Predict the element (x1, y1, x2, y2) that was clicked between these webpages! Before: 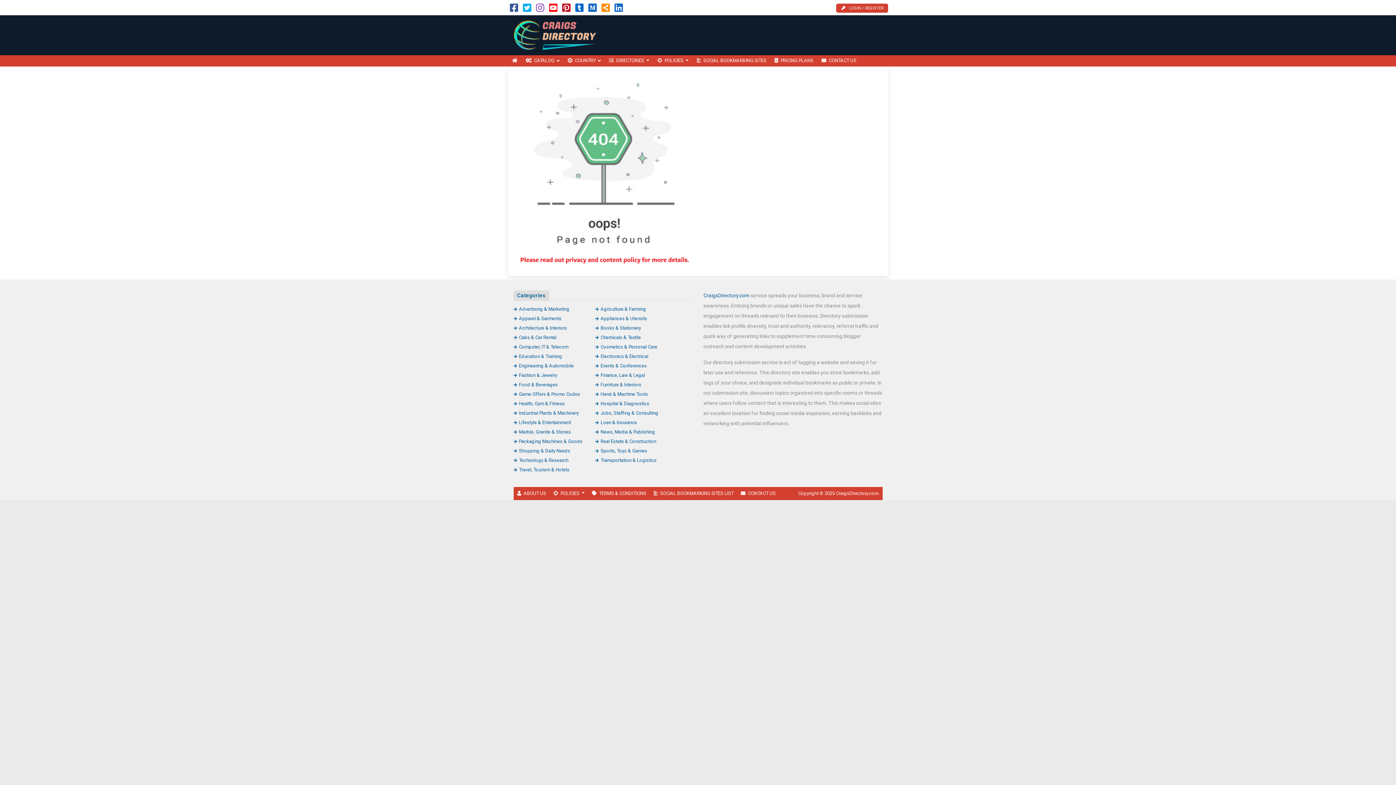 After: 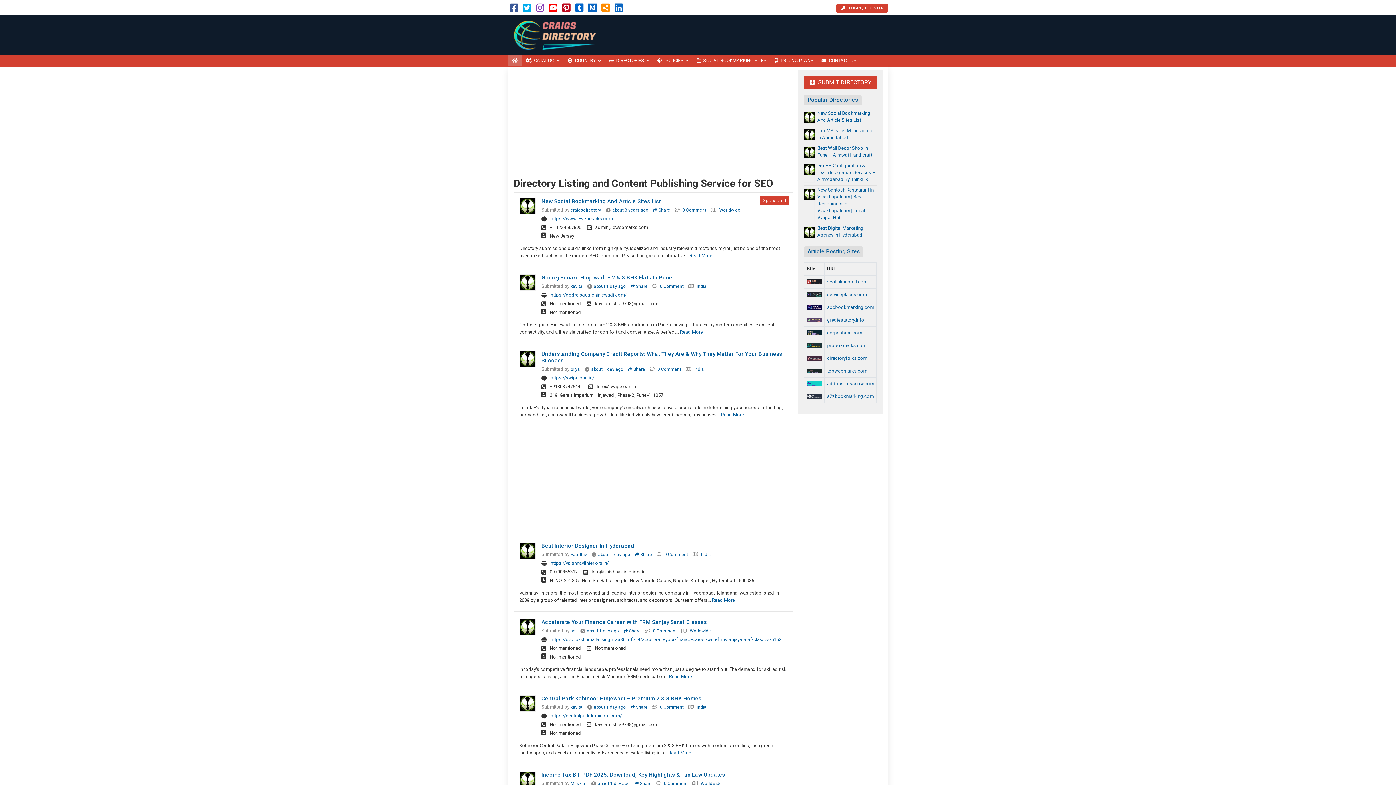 Action: bbox: (508, 32, 606, 37)